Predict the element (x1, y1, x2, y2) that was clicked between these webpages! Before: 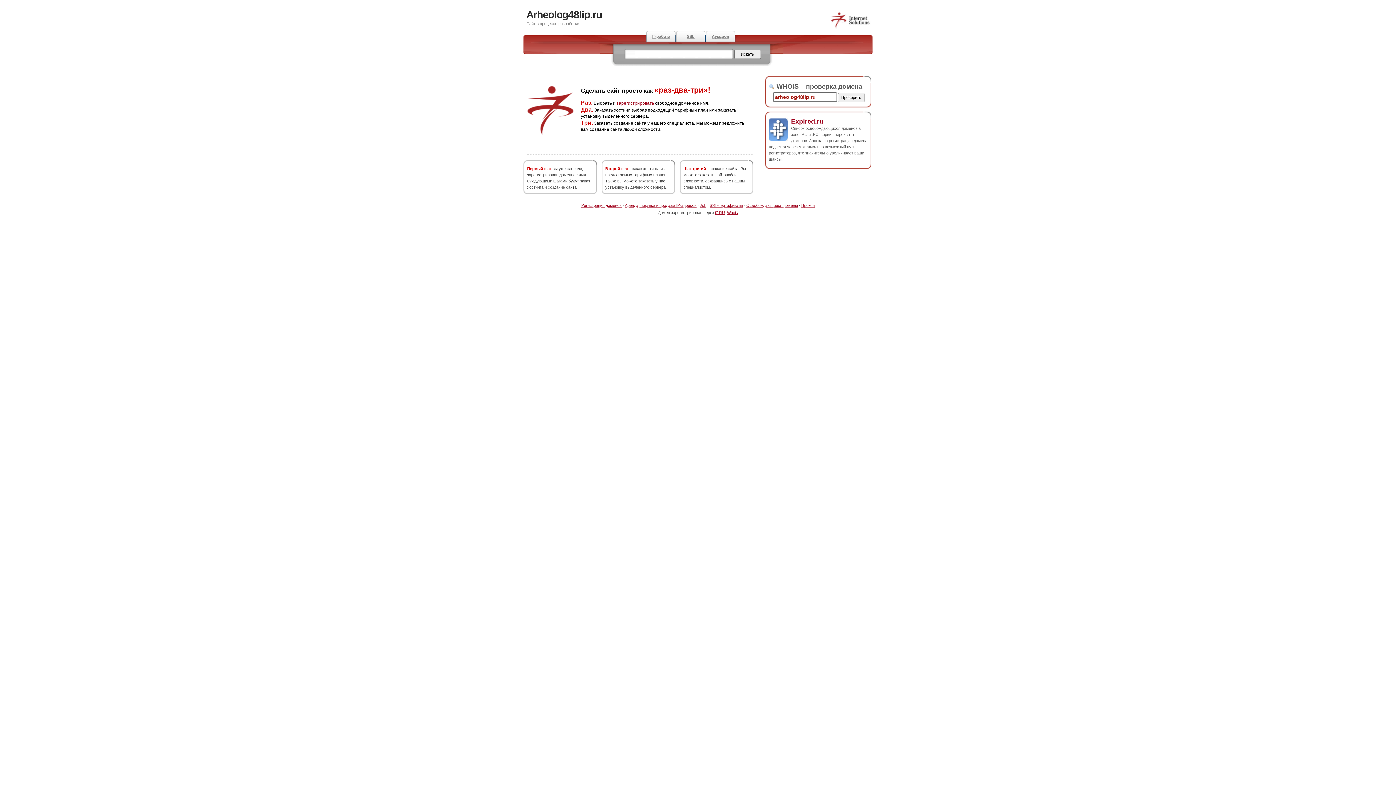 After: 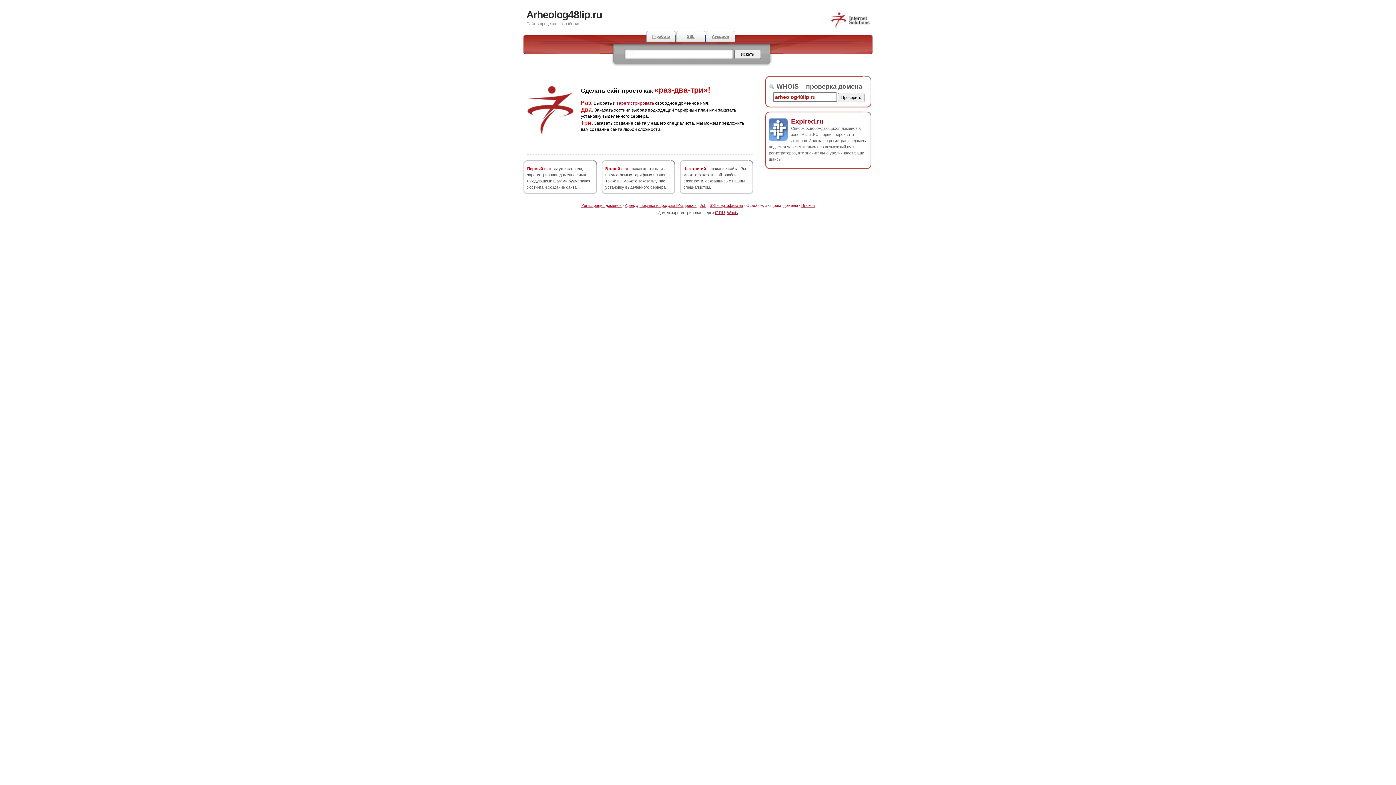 Action: label: Освобождающиеся домены bbox: (746, 203, 798, 207)